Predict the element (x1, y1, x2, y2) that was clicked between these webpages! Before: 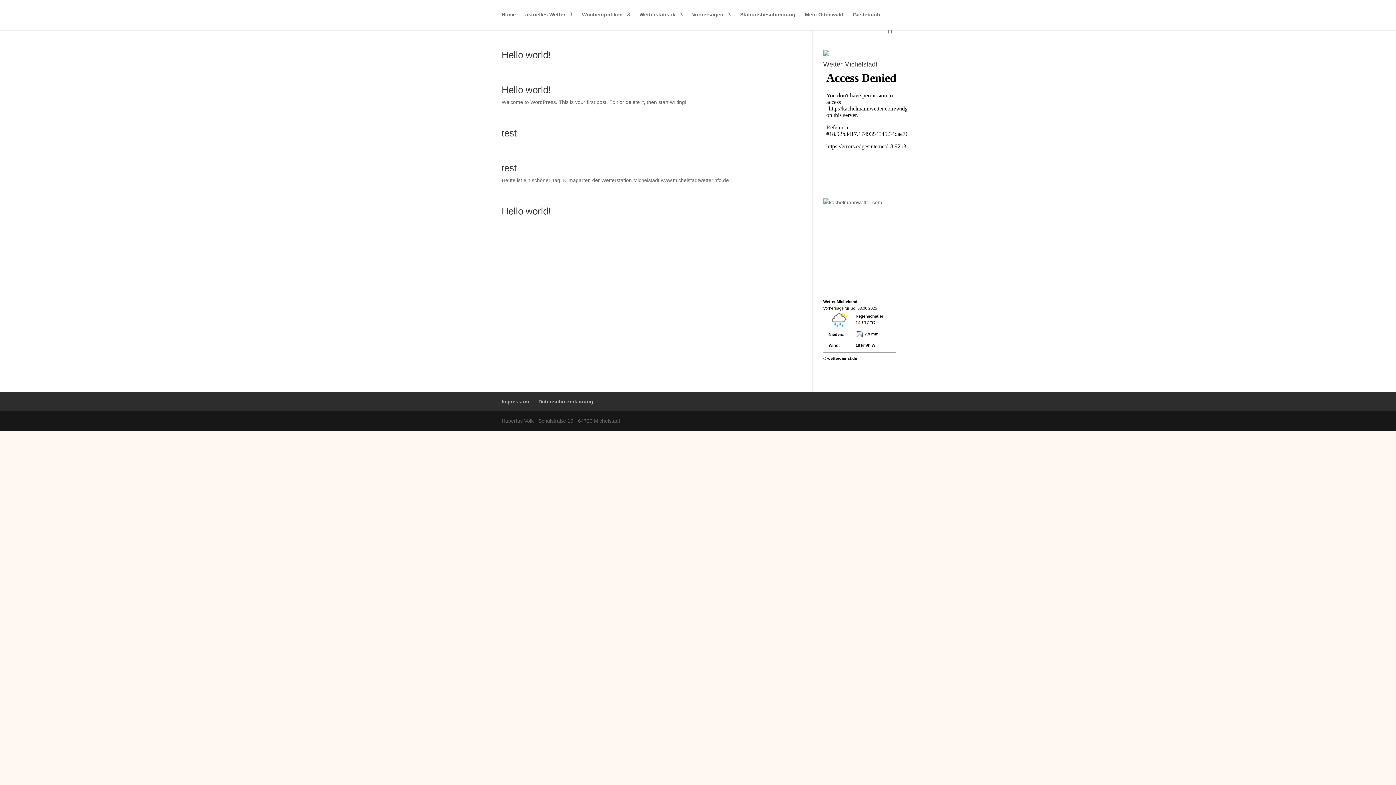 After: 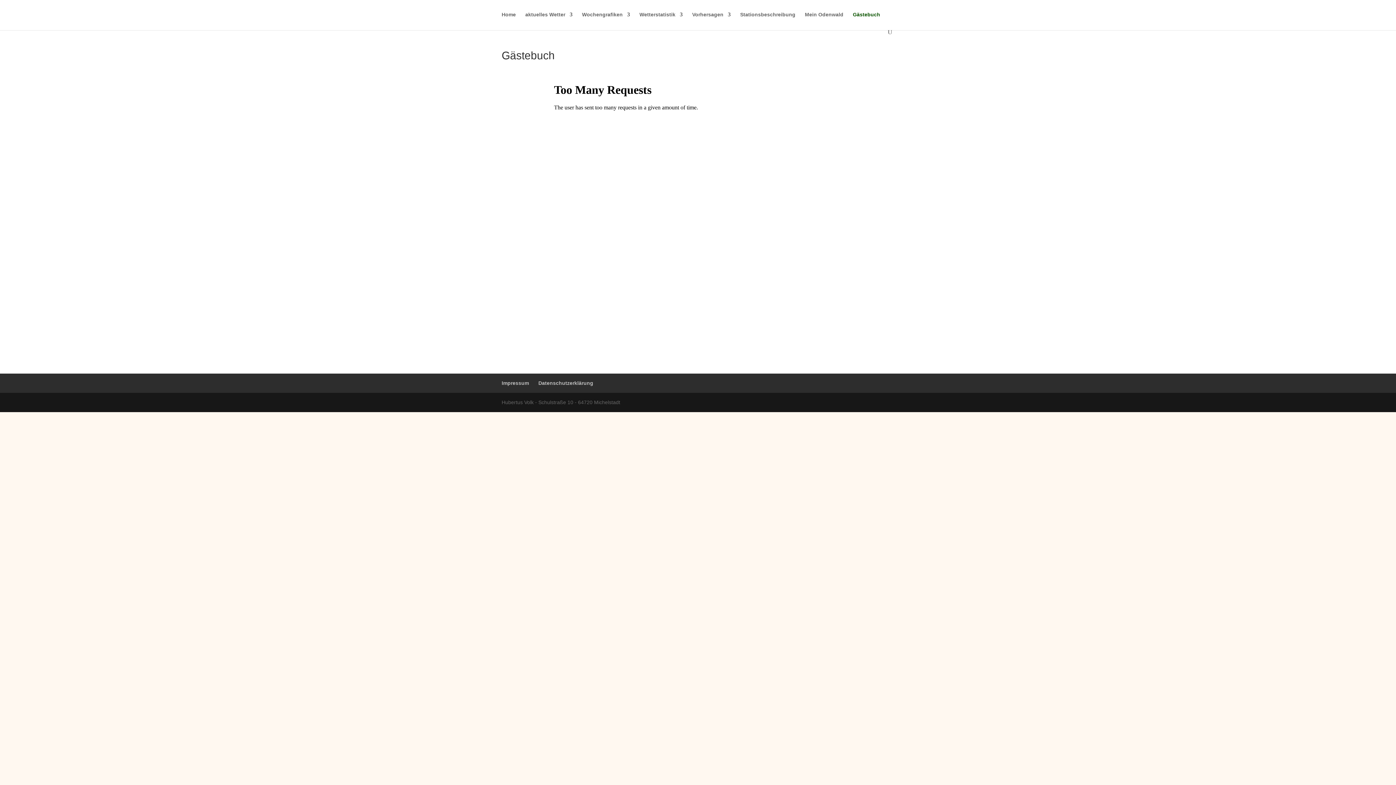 Action: bbox: (853, 12, 880, 29) label: Gästebuch